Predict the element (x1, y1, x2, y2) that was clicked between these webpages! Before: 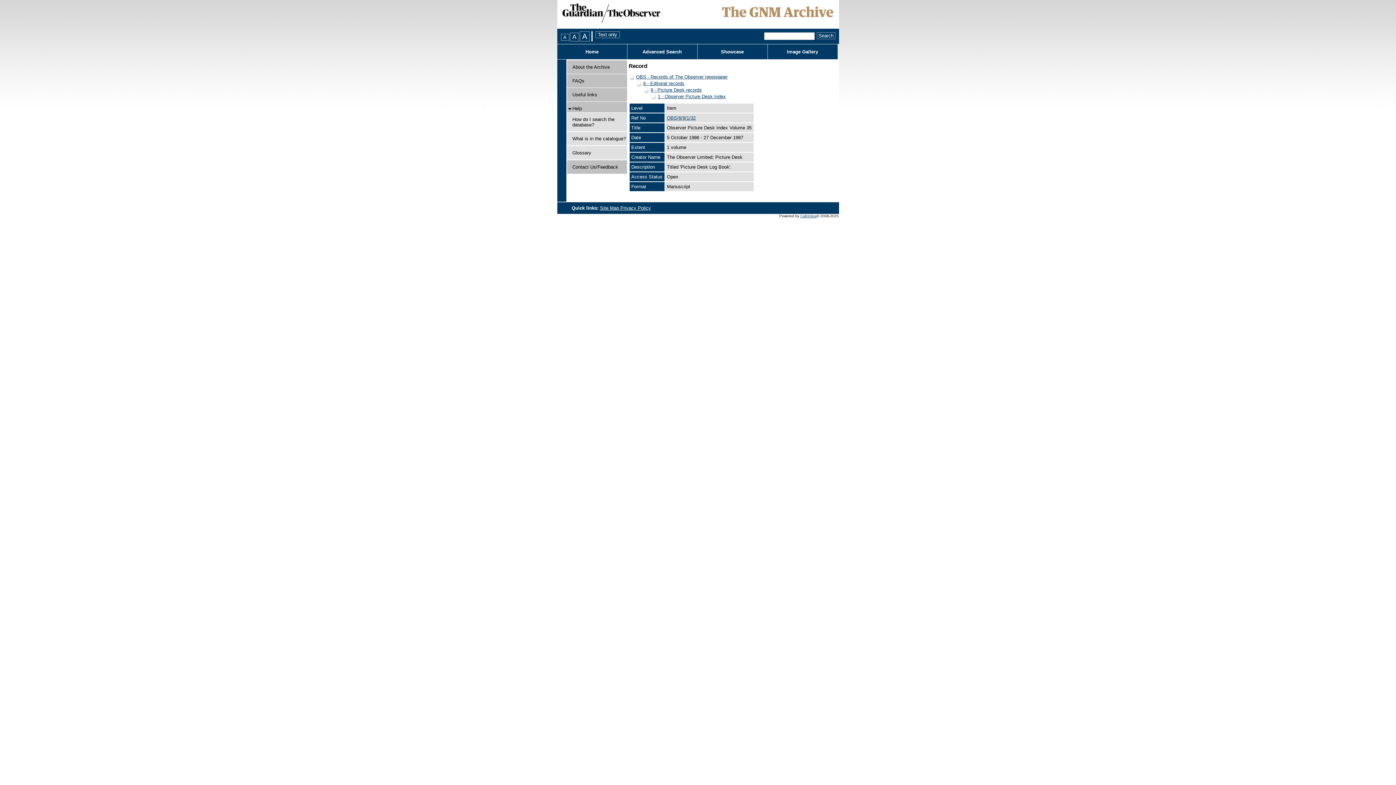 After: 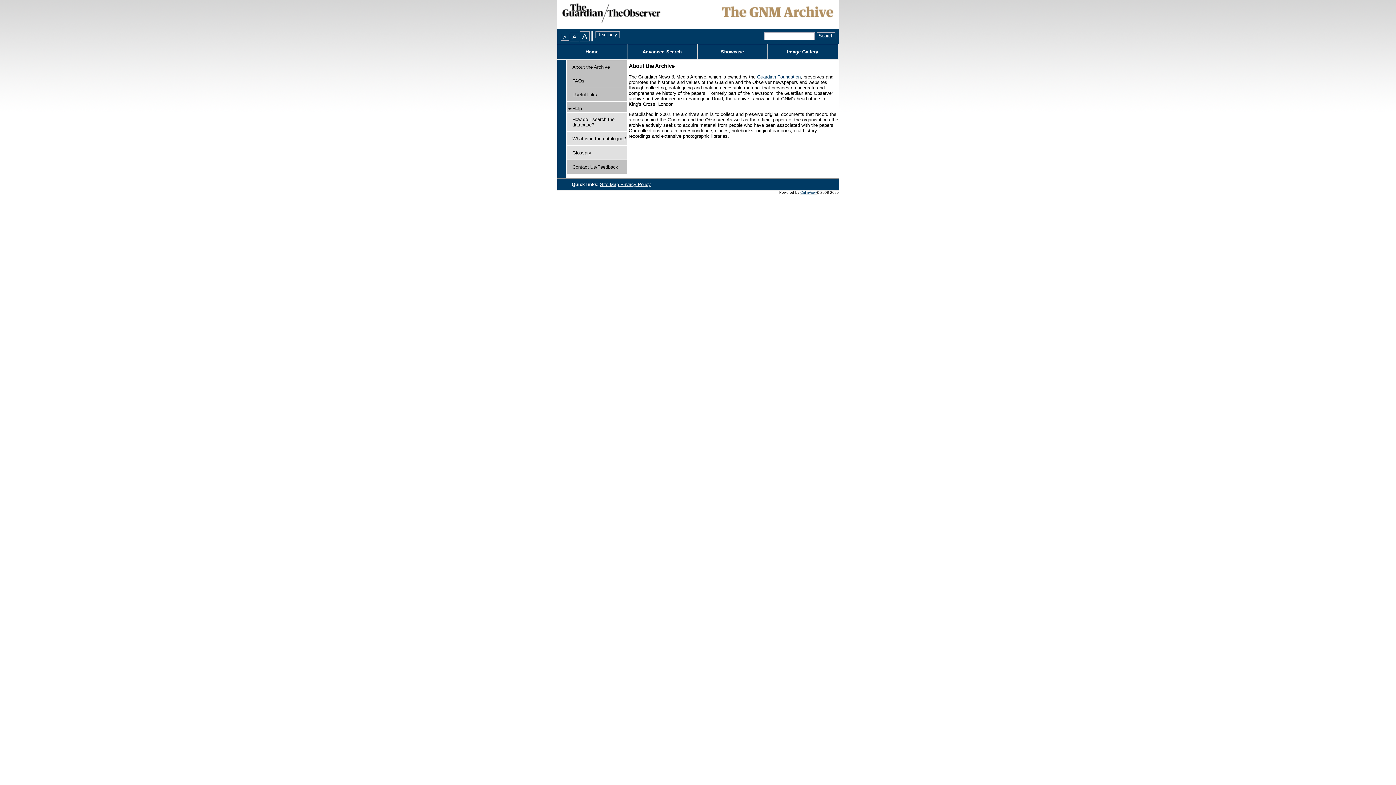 Action: label: About the Archive bbox: (572, 64, 610, 69)